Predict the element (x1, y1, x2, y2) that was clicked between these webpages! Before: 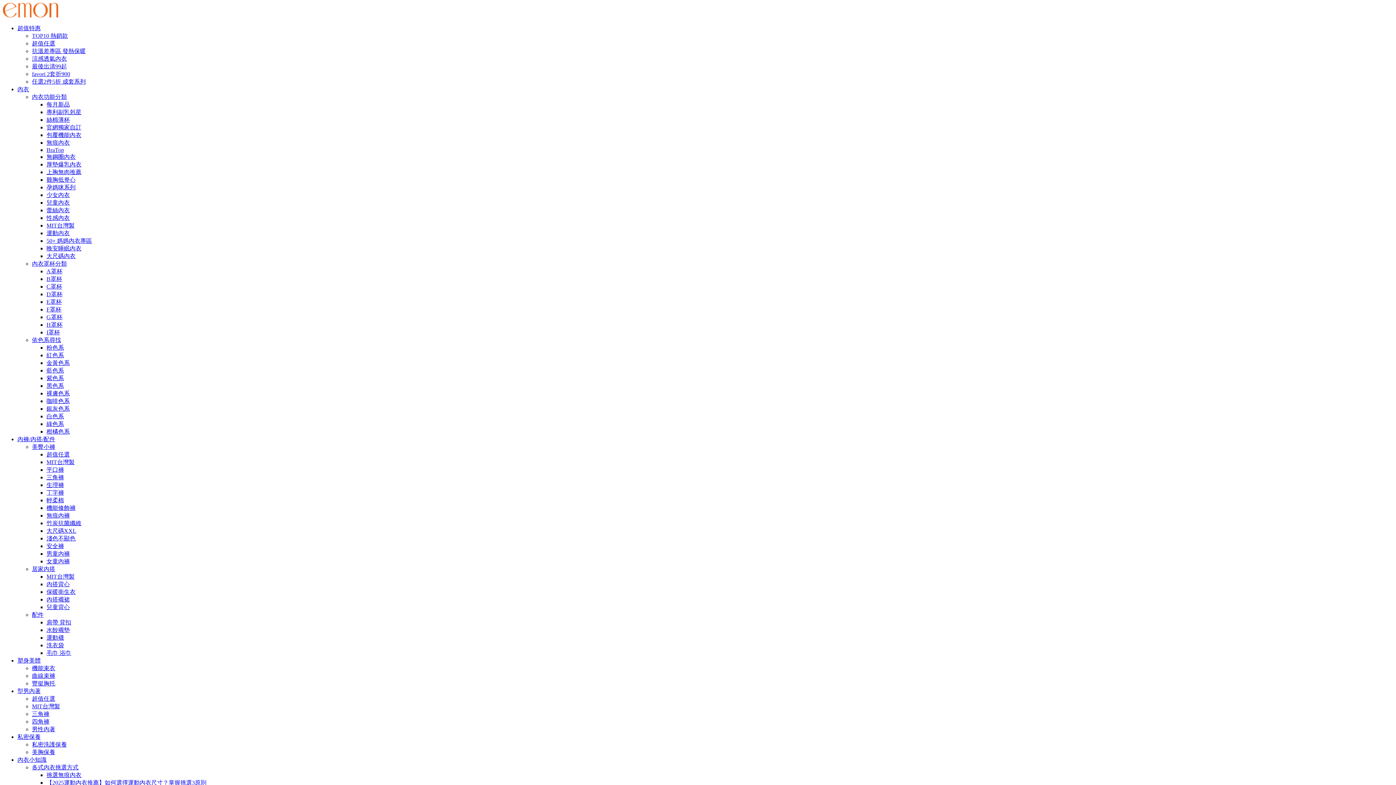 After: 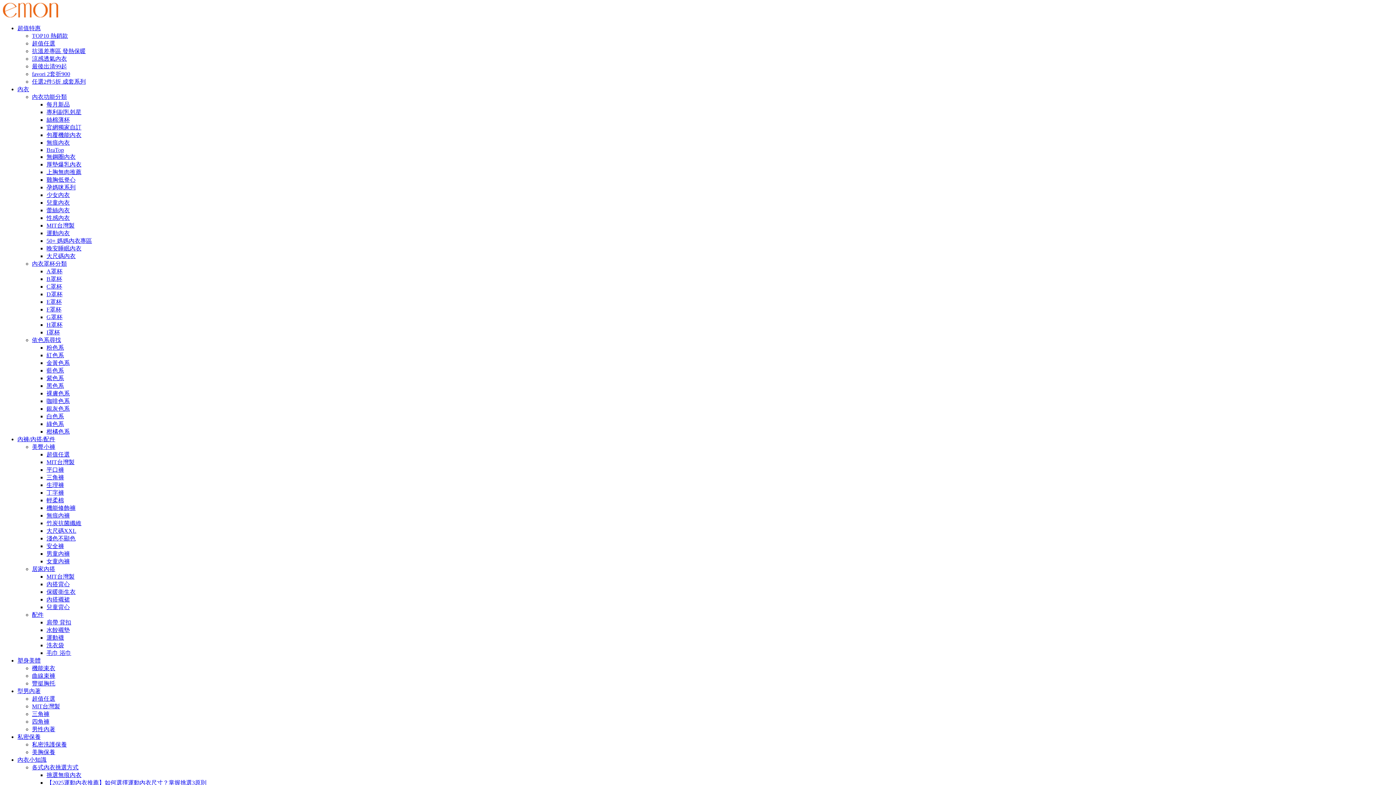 Action: label: 涼感透氣內衣 bbox: (32, 55, 66, 61)